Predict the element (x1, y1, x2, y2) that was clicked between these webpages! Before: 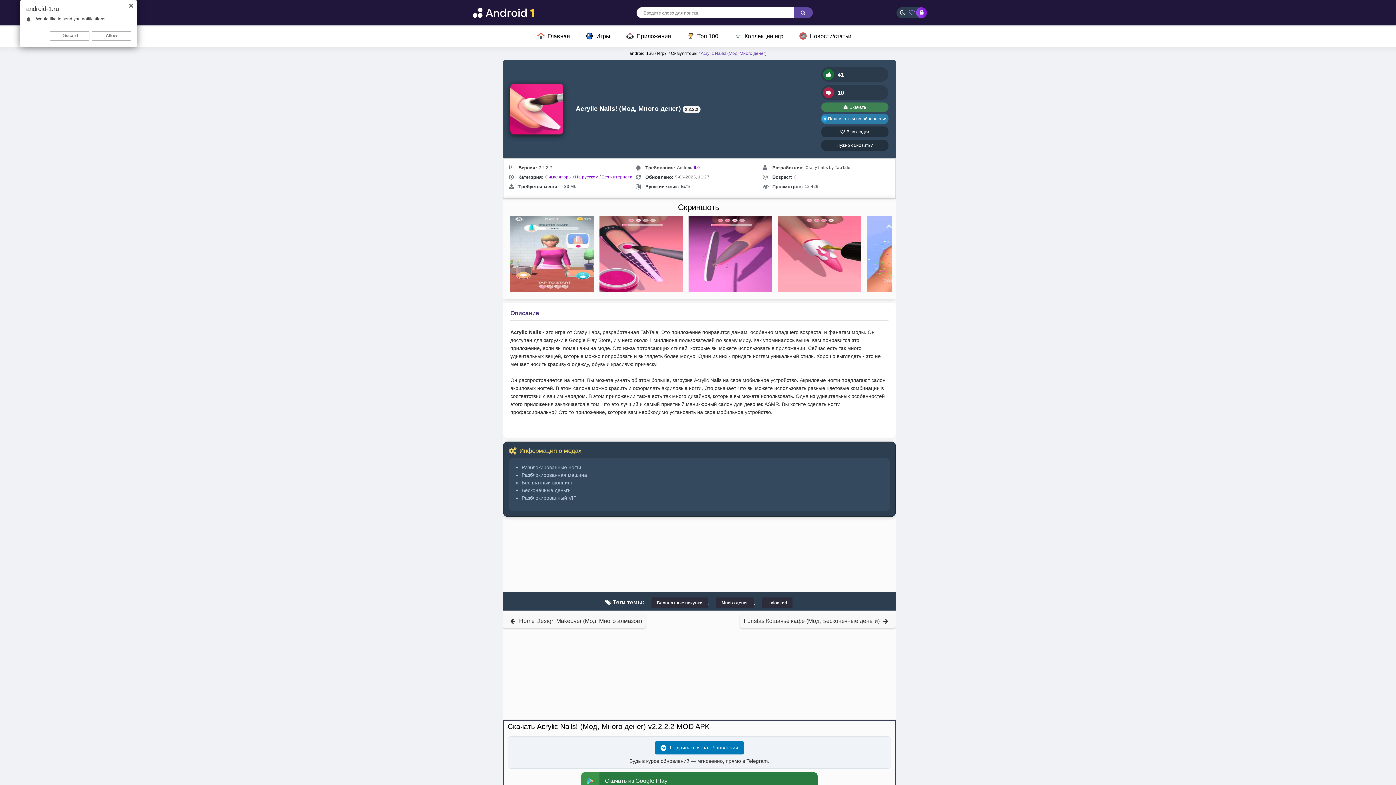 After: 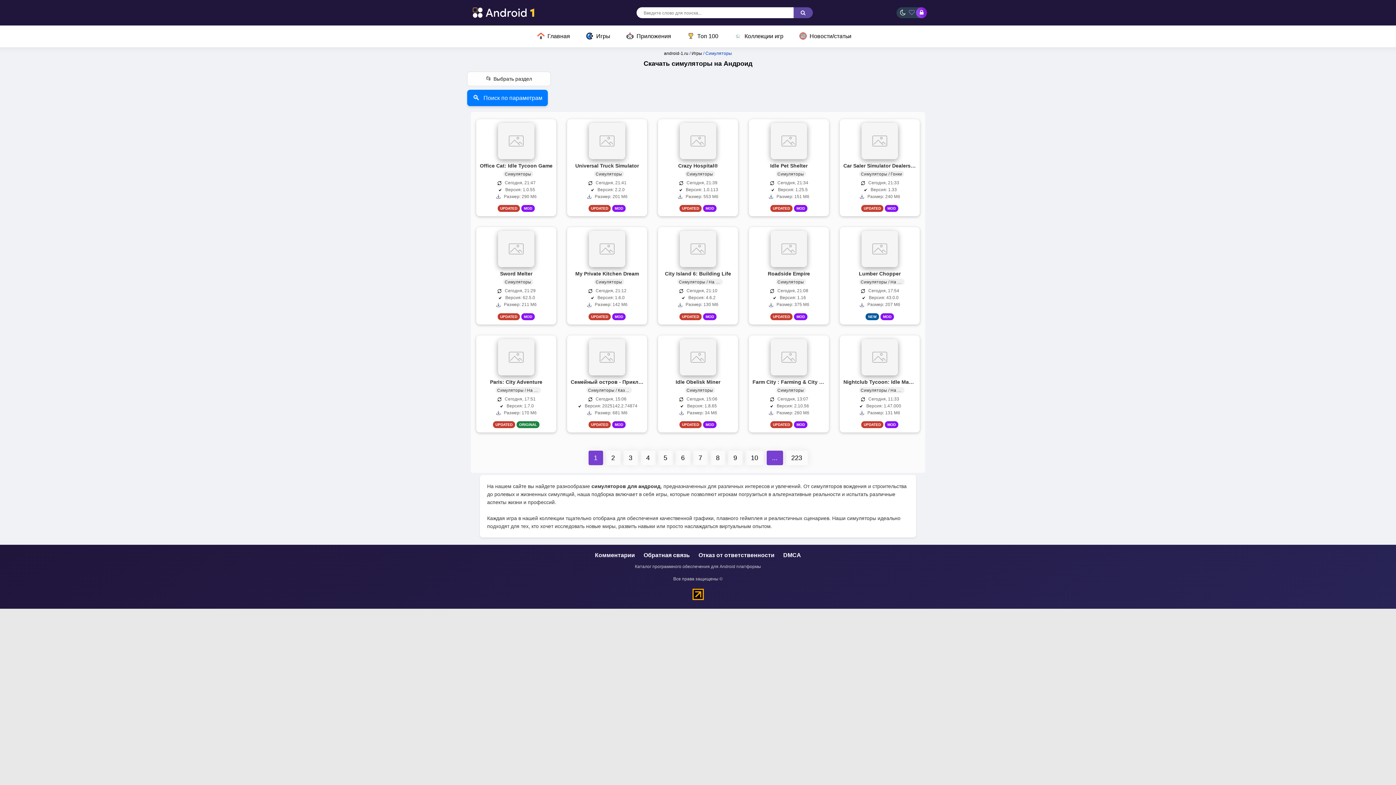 Action: bbox: (545, 174, 571, 179) label: Симуляторы